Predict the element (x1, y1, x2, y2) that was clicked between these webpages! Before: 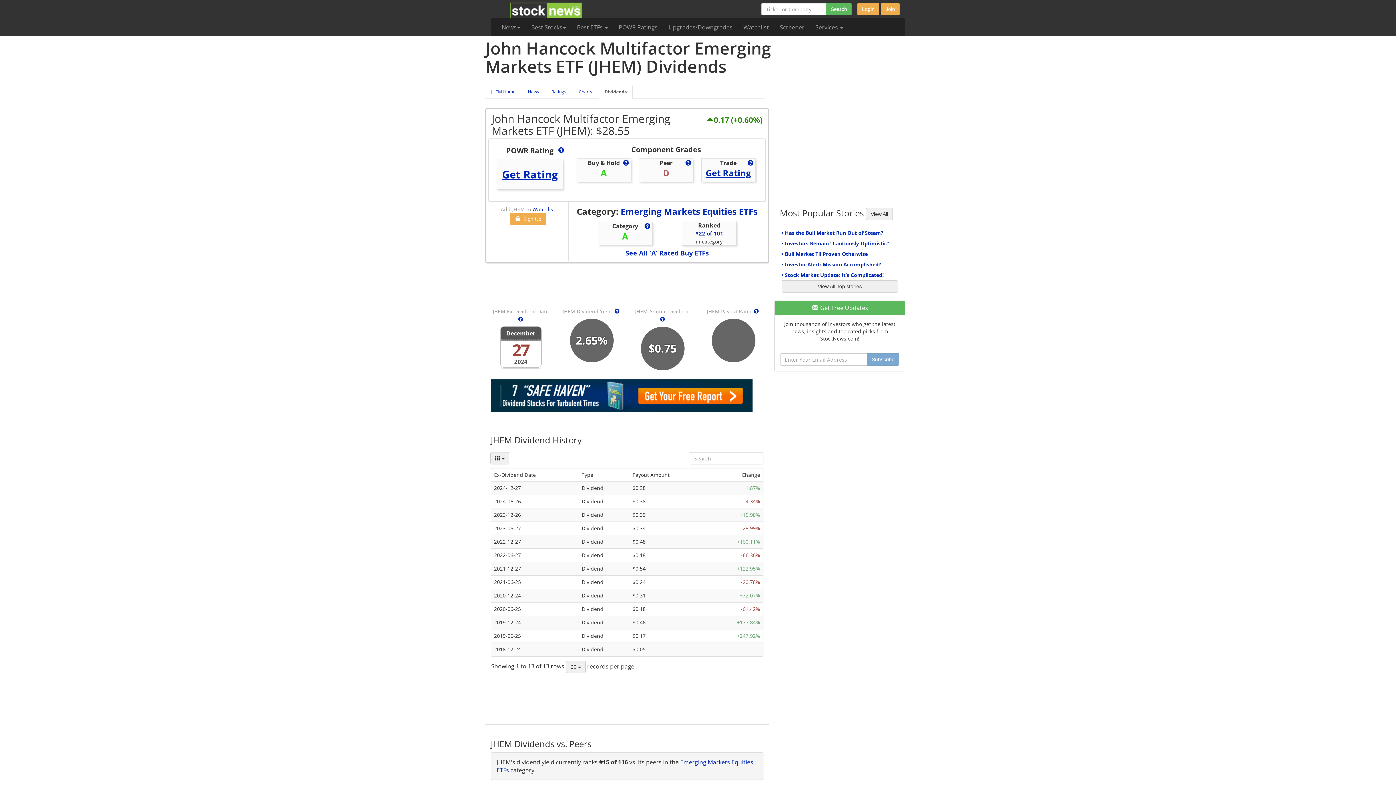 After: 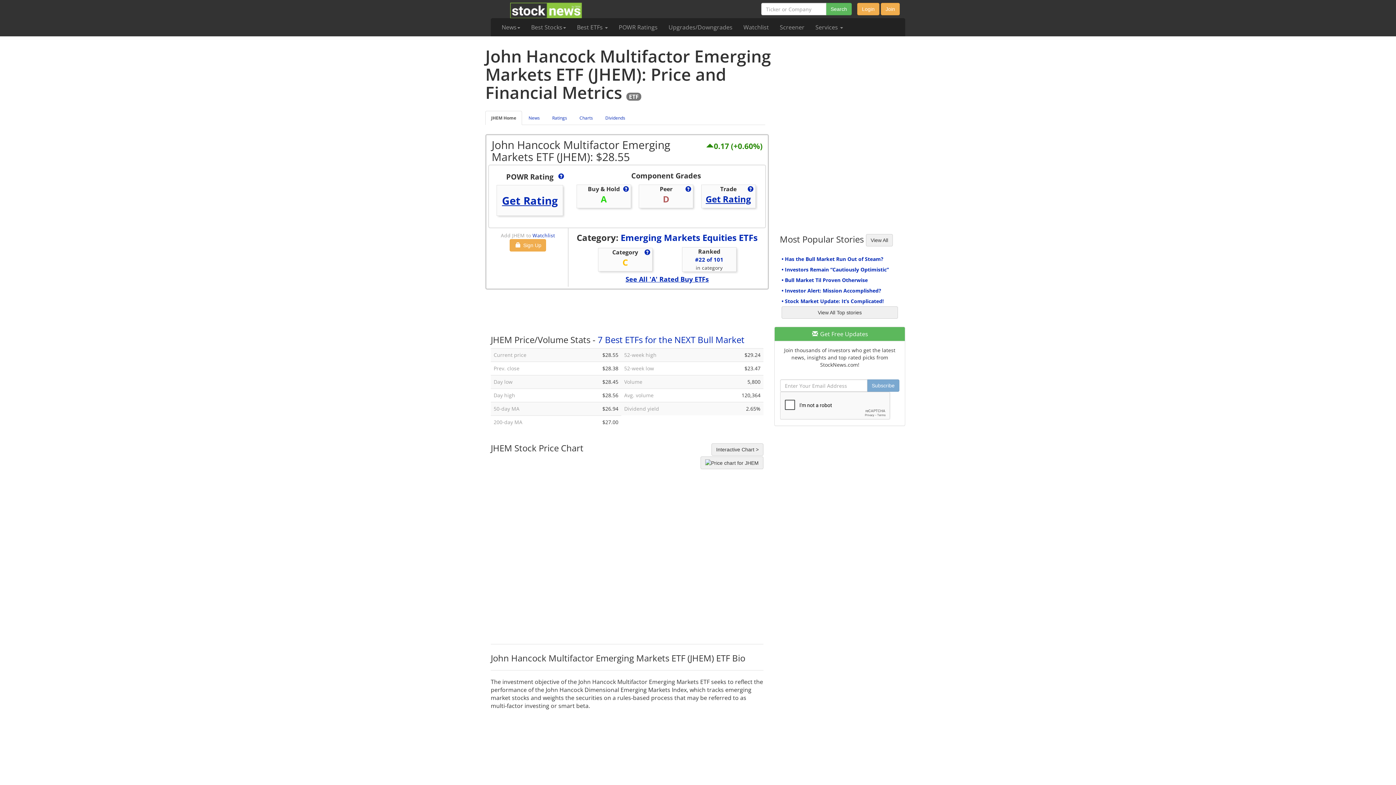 Action: label: JHEM Home bbox: (485, 84, 521, 98)